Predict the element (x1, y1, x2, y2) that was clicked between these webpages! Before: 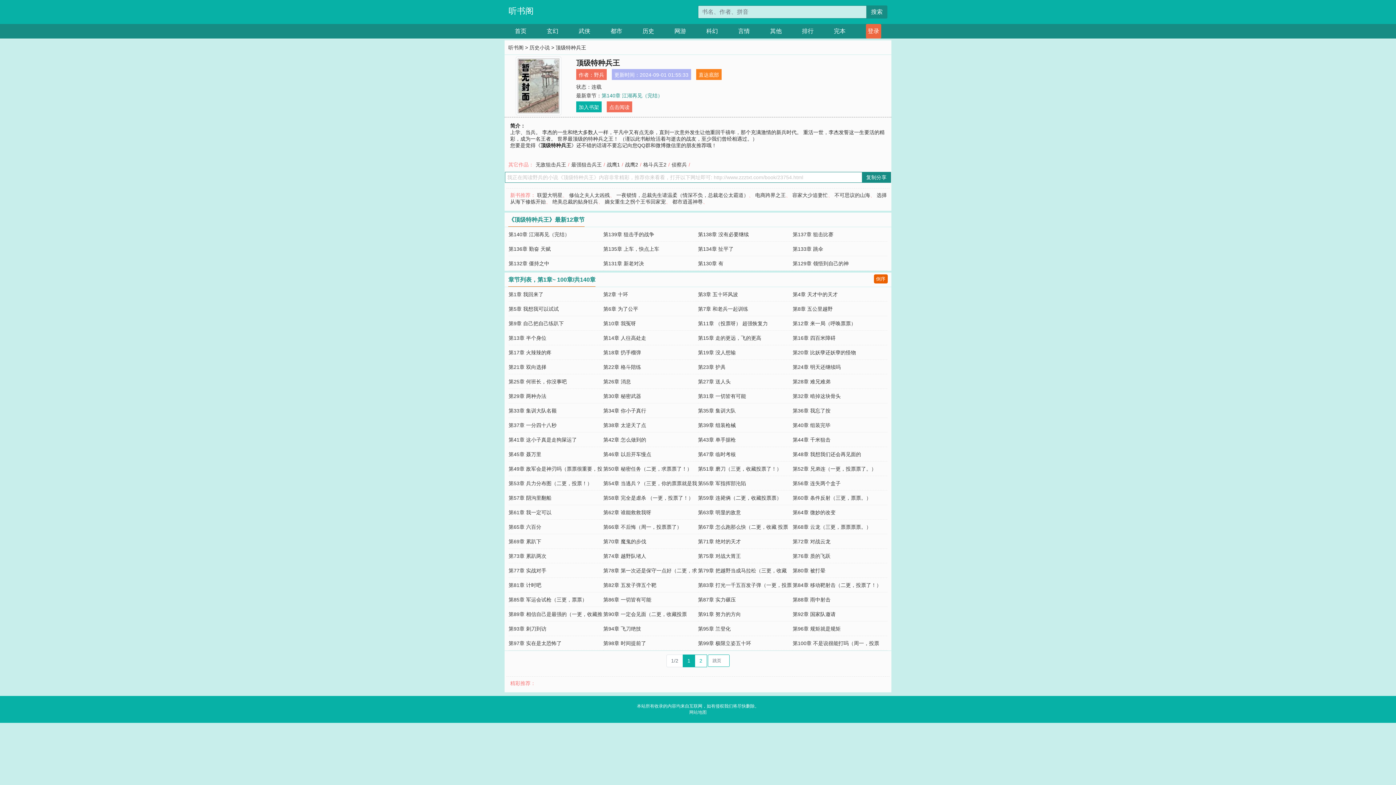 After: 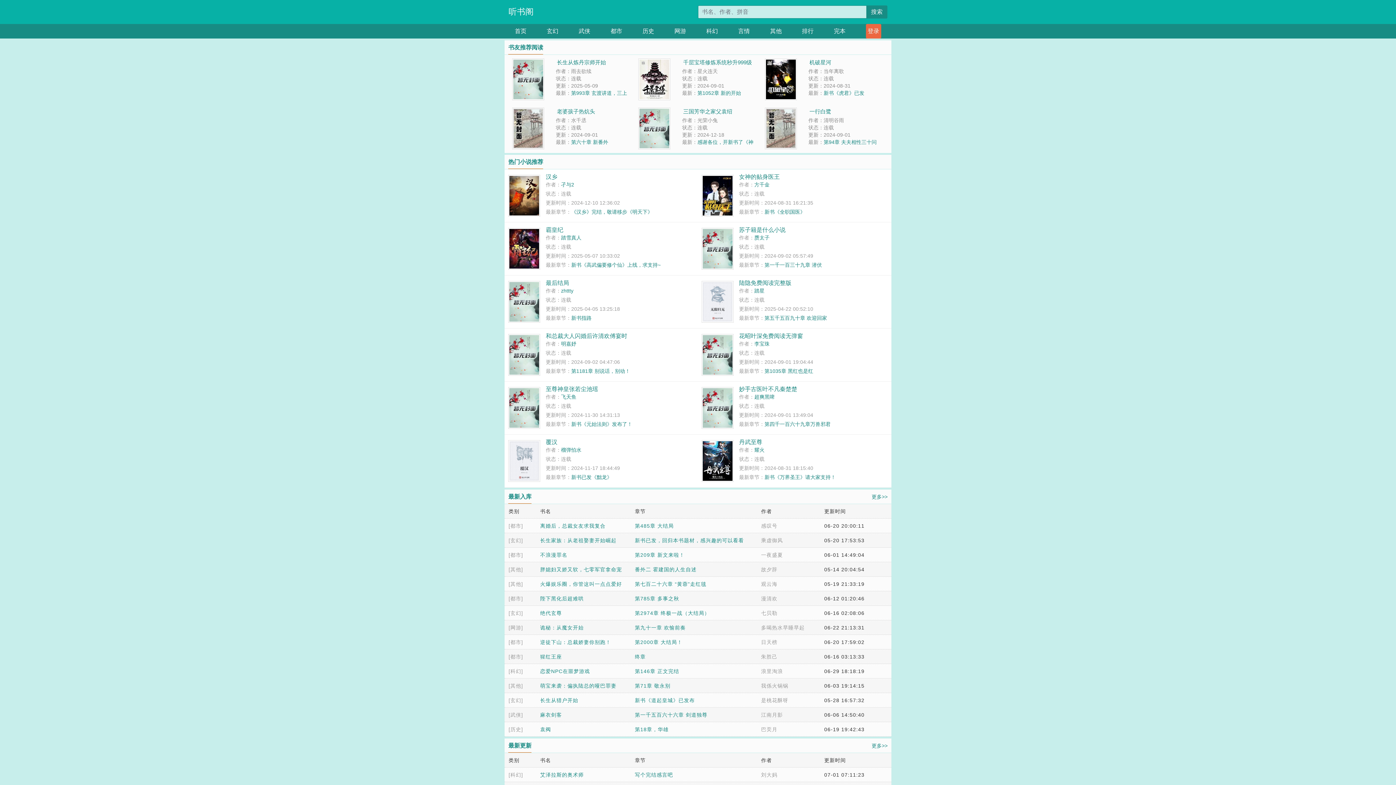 Action: bbox: (508, 44, 523, 50) label: 听书阁